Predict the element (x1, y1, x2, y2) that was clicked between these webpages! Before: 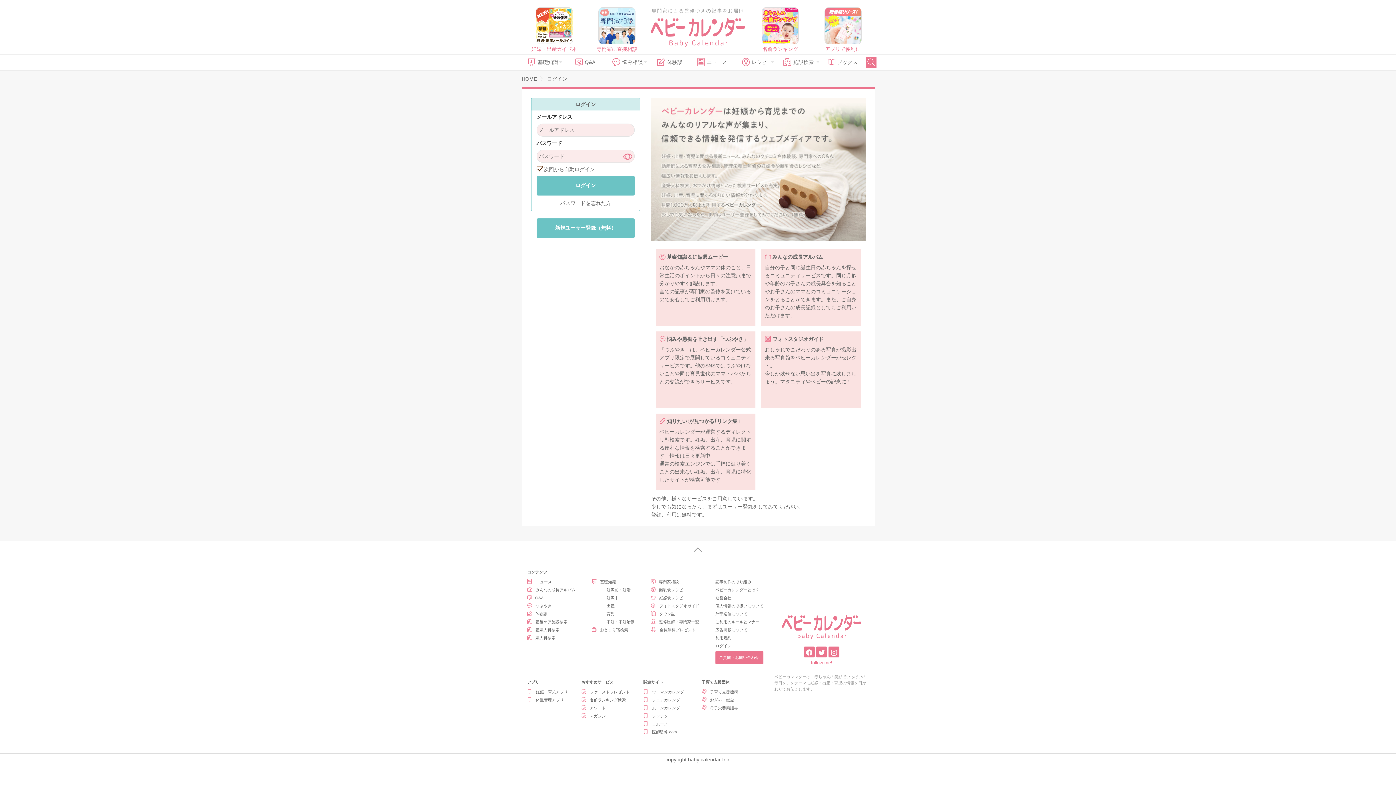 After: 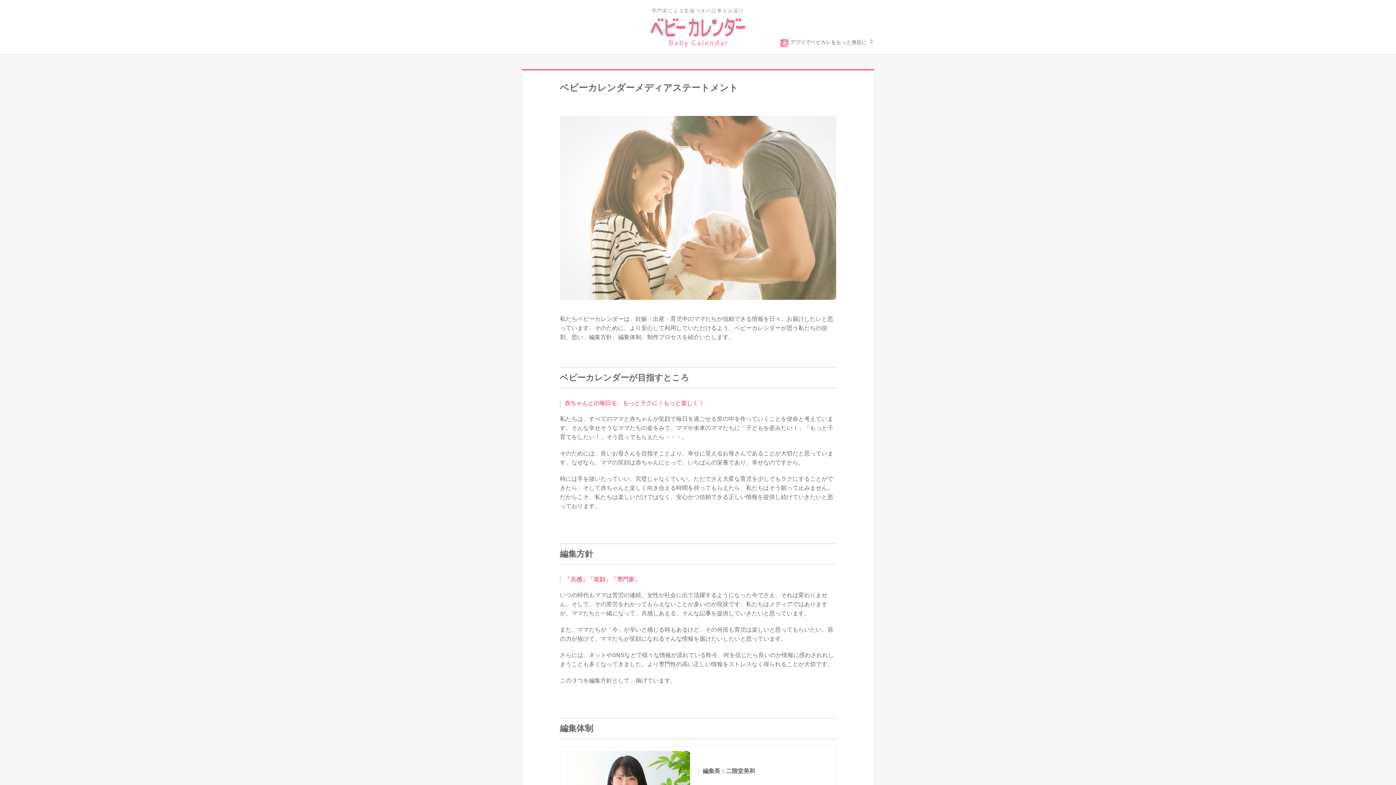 Action: label: 記事制作の取り組み bbox: (715, 579, 763, 585)